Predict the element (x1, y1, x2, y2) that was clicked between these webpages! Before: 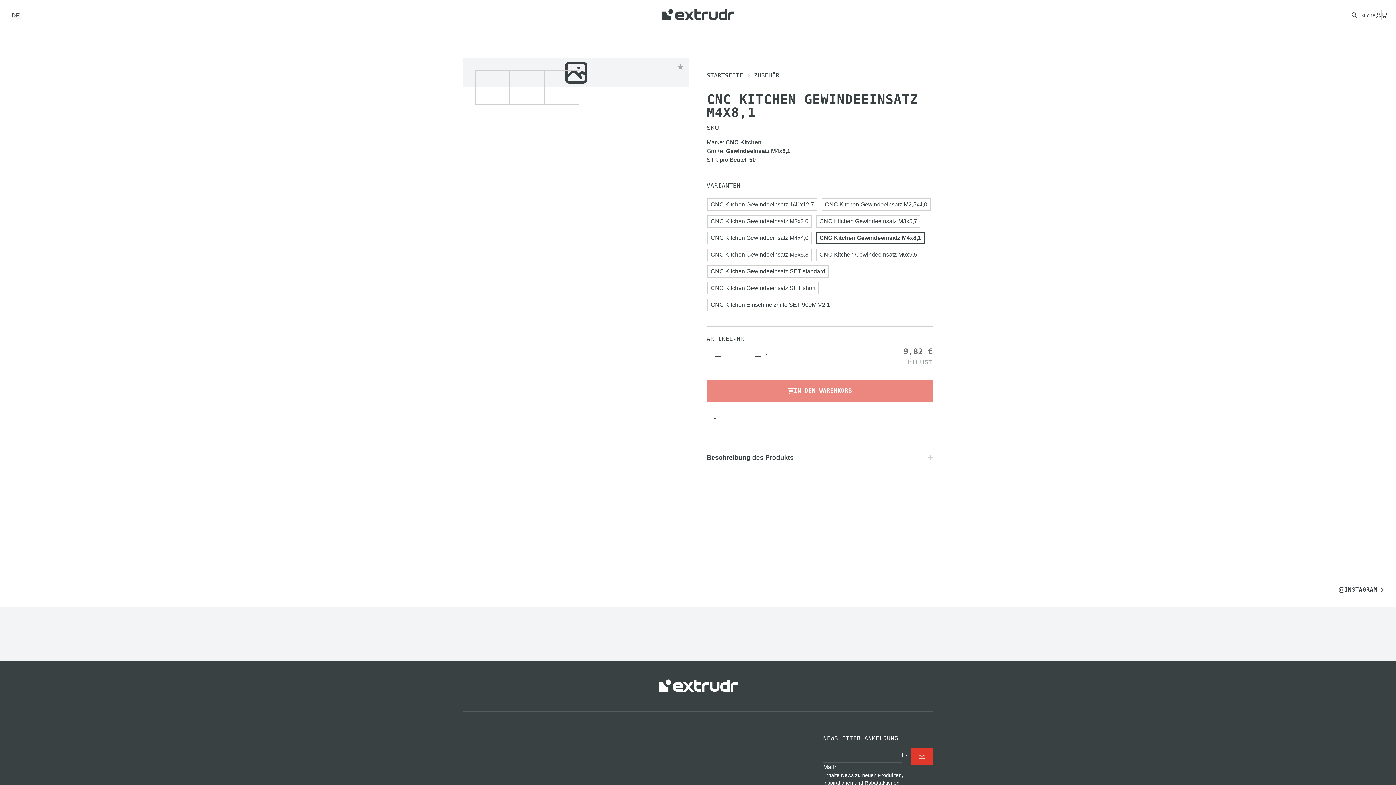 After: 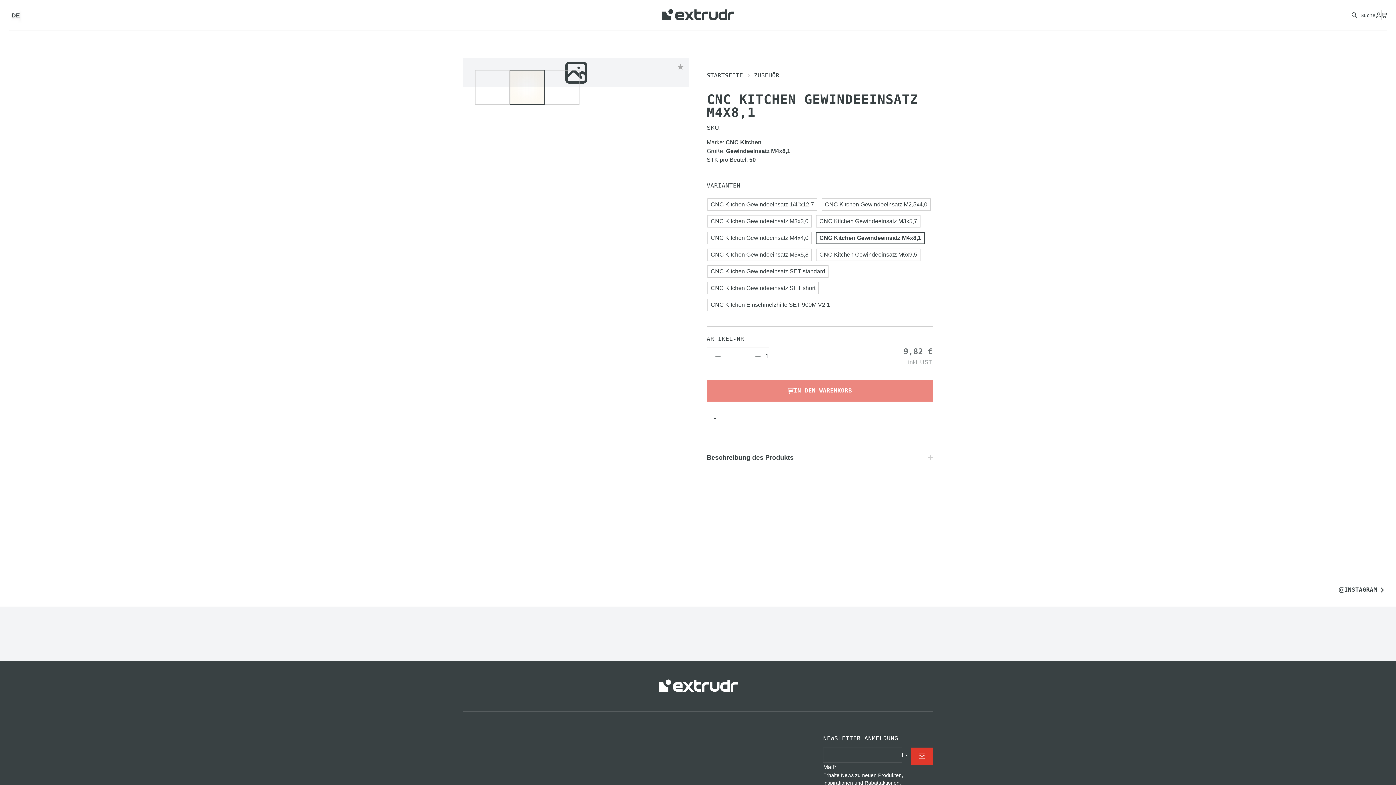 Action: bbox: (510, 70, 544, 104)